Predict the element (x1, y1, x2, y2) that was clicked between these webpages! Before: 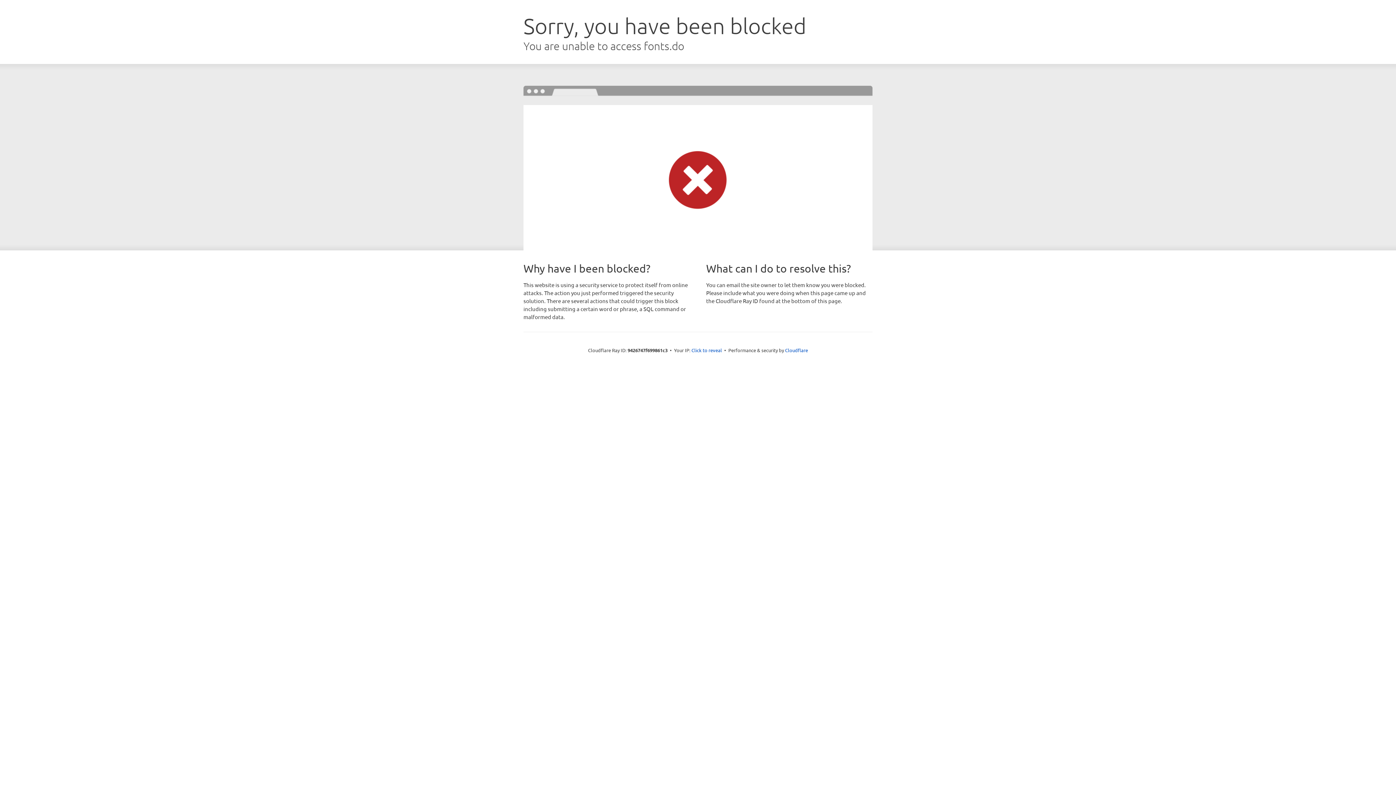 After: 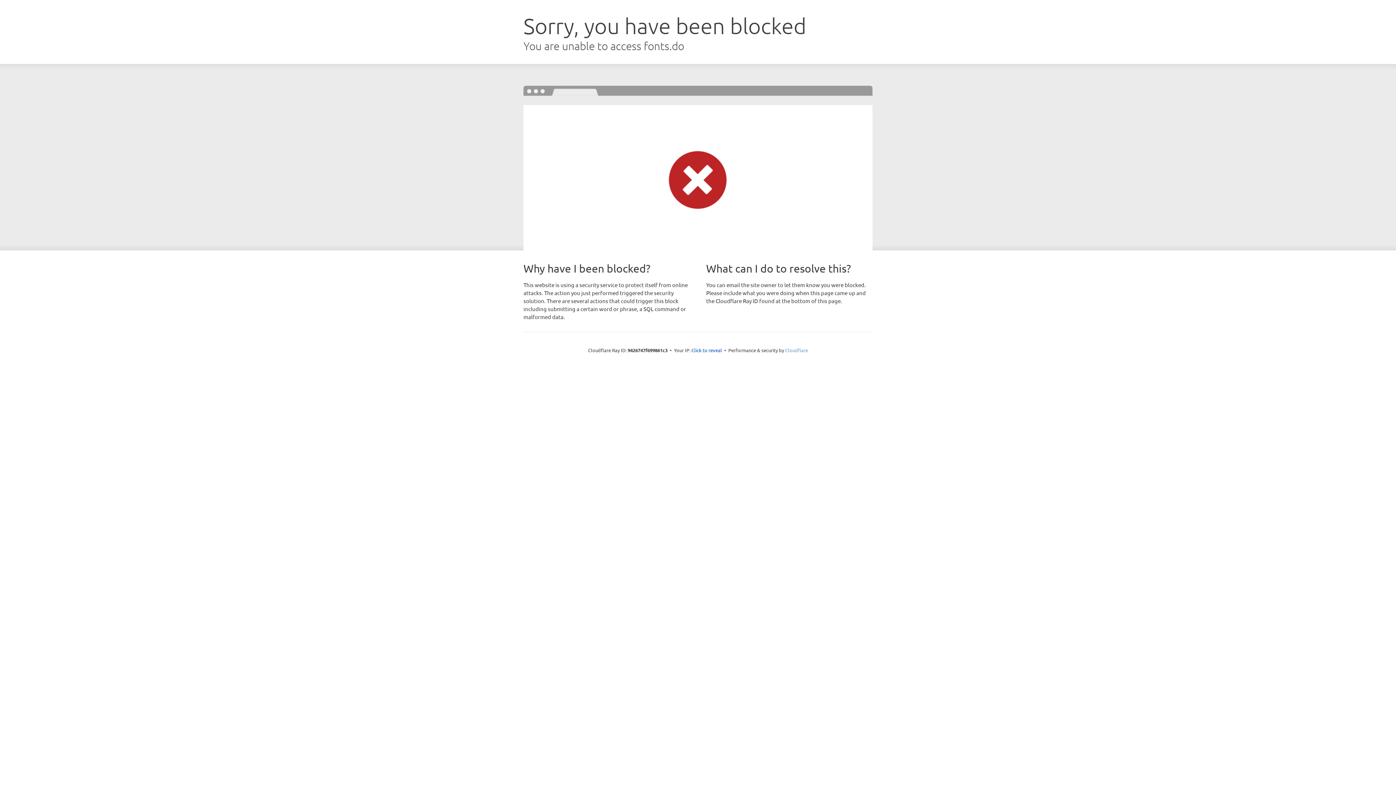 Action: label: Cloudflare bbox: (785, 347, 808, 353)